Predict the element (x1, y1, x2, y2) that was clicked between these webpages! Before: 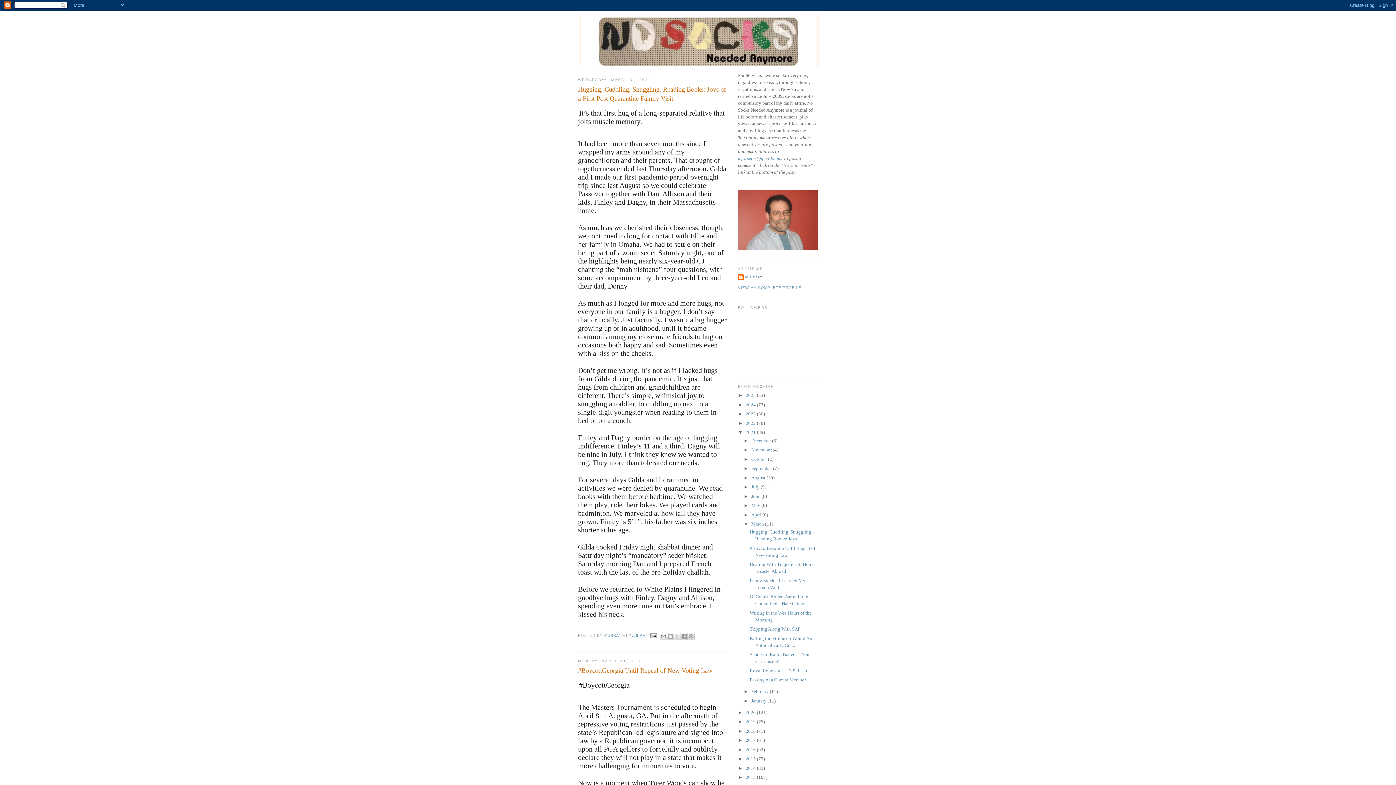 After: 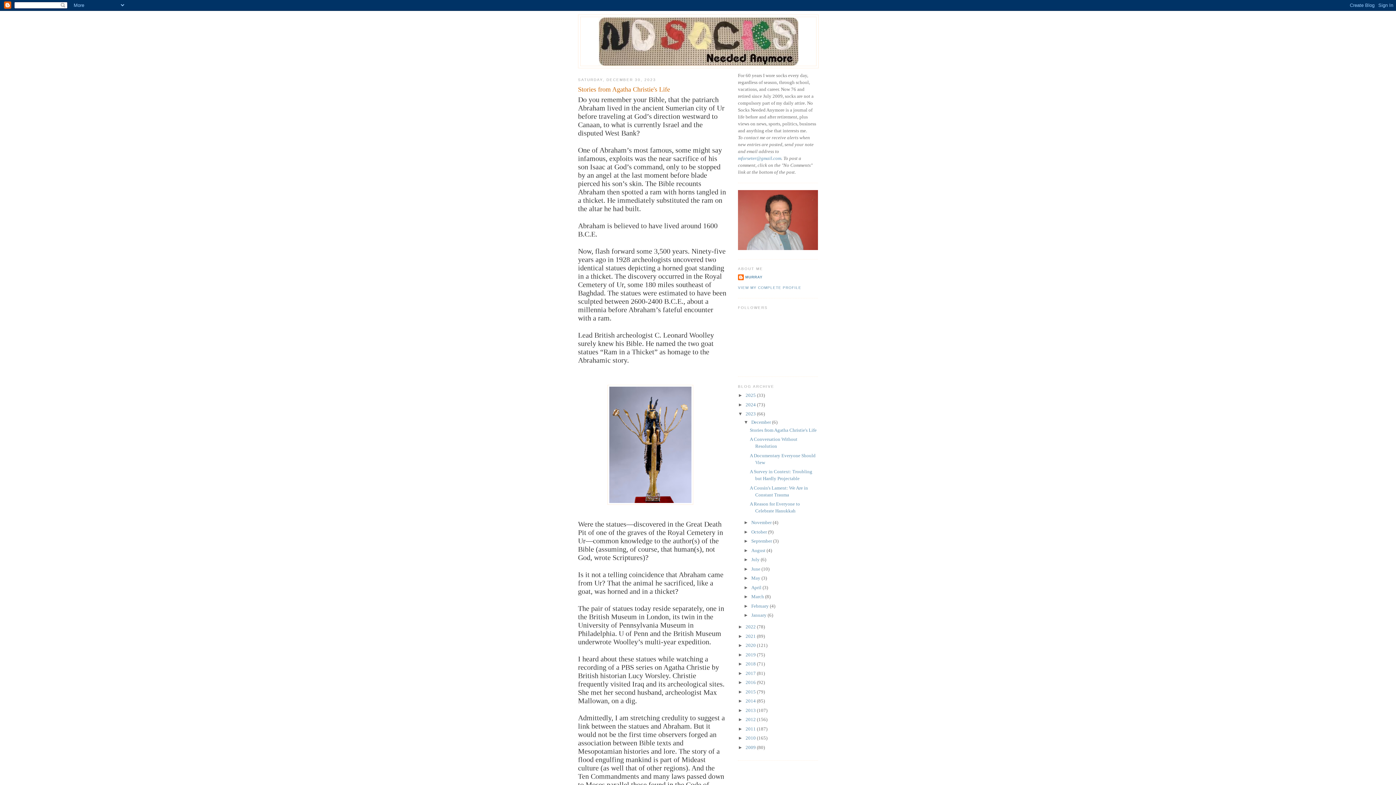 Action: bbox: (745, 411, 757, 416) label: 2023 